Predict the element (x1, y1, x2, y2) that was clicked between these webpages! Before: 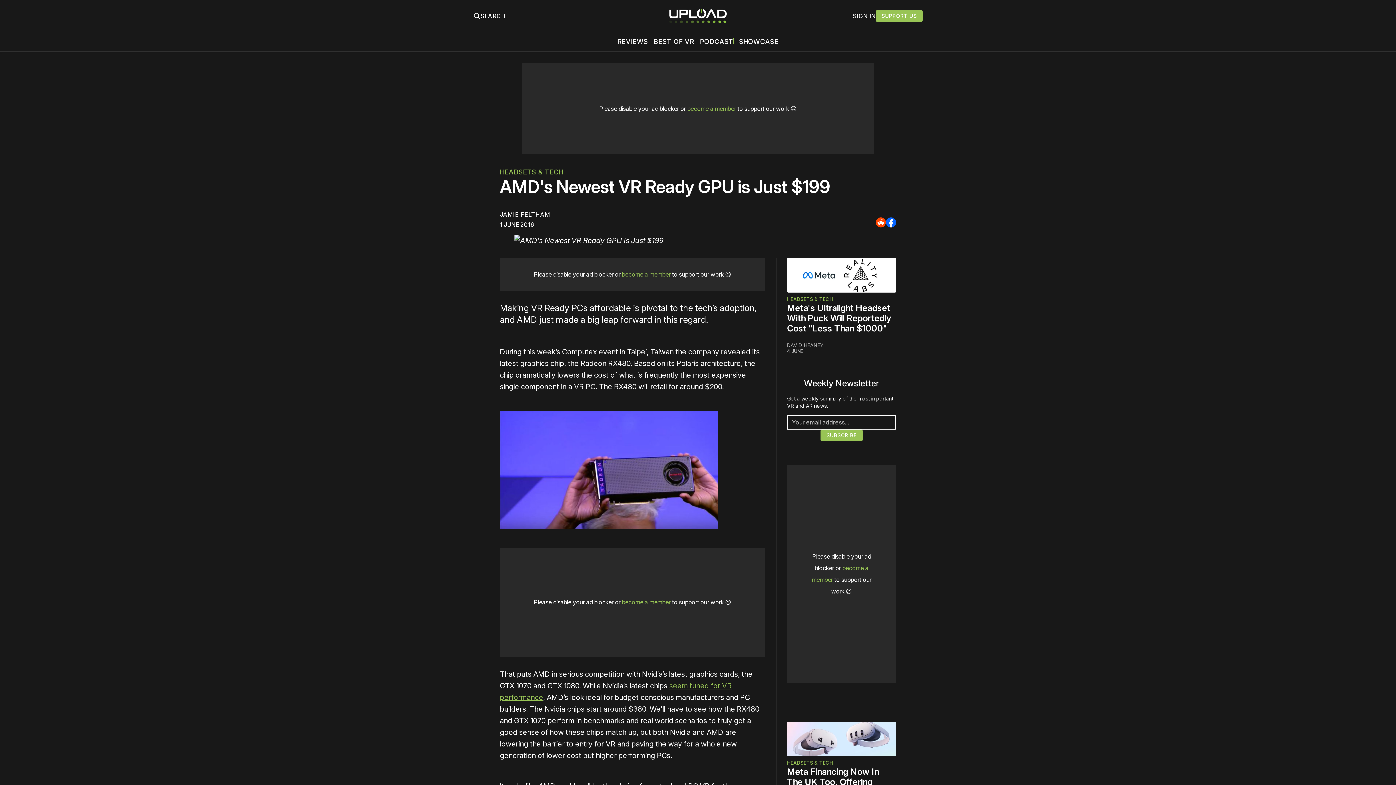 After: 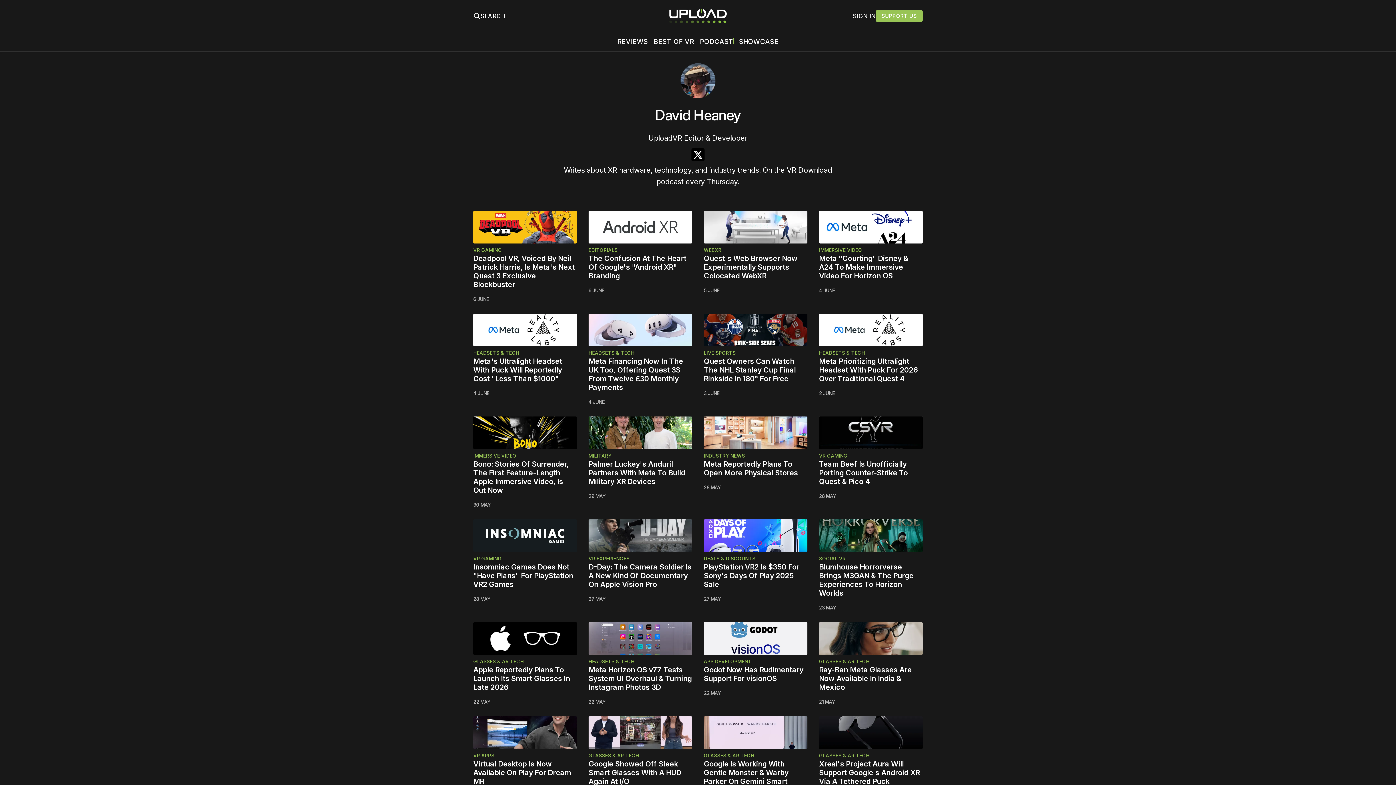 Action: label: DAVID HEANEY bbox: (787, 342, 823, 348)